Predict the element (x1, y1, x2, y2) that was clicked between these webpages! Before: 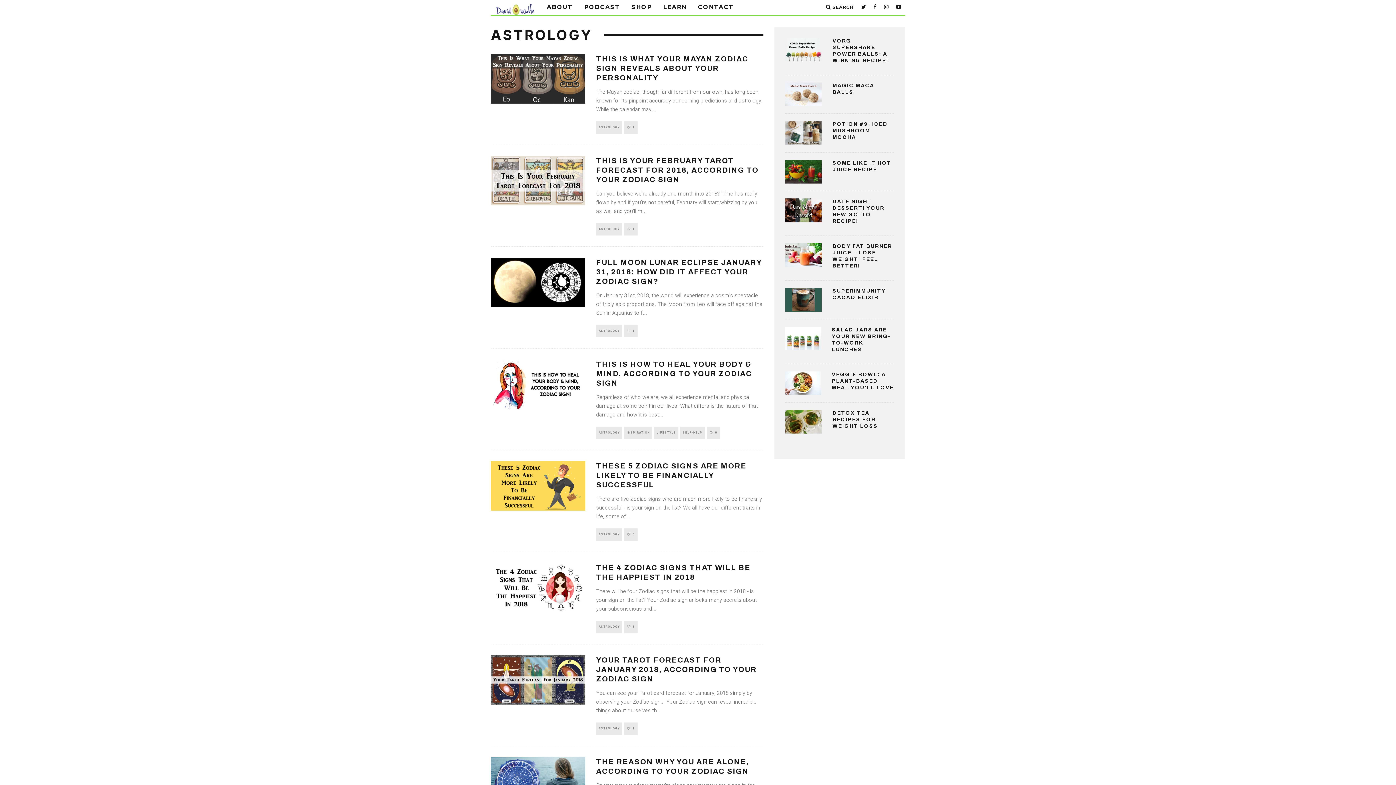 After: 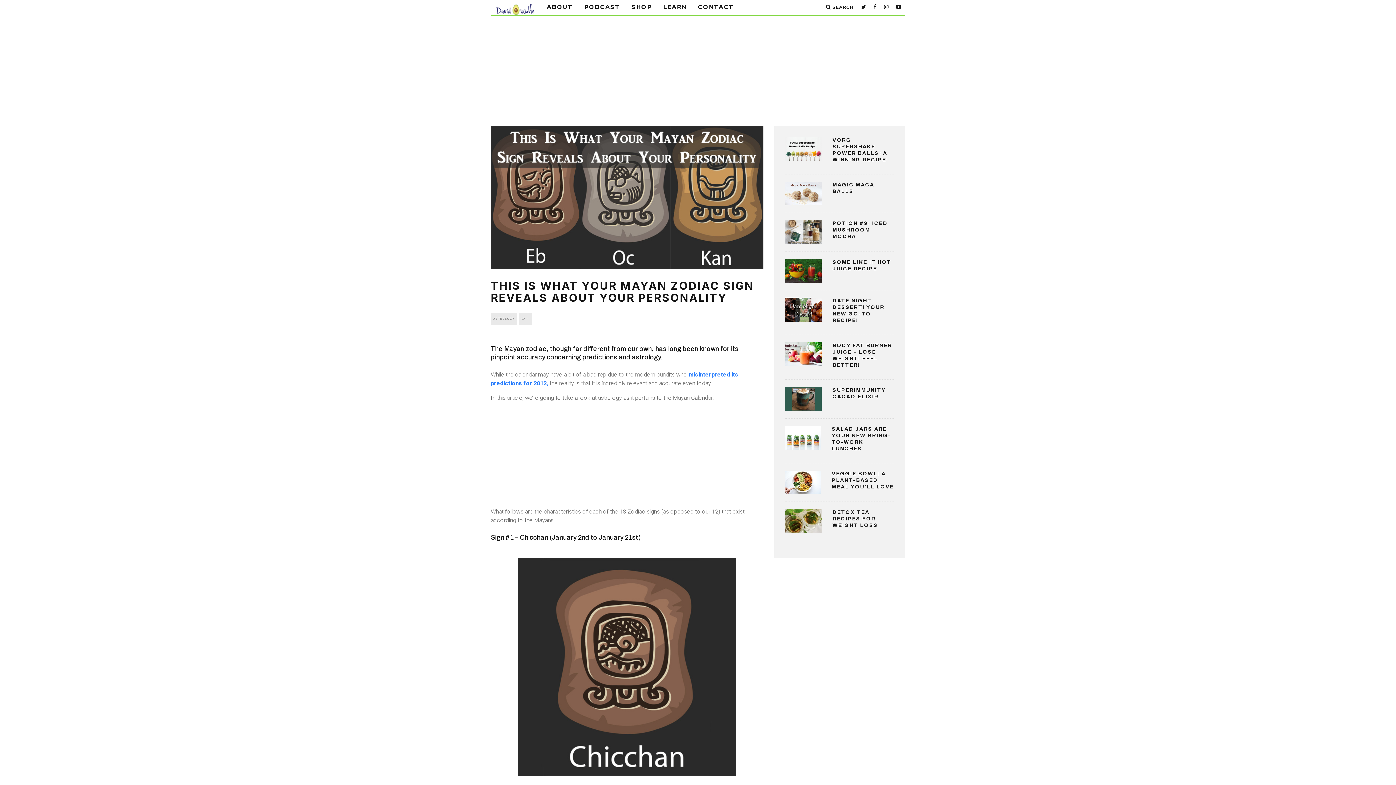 Action: label: THIS IS WHAT YOUR MAYAN ZODIAC SIGN REVEALS ABOUT YOUR PERSONALITY bbox: (596, 54, 748, 81)